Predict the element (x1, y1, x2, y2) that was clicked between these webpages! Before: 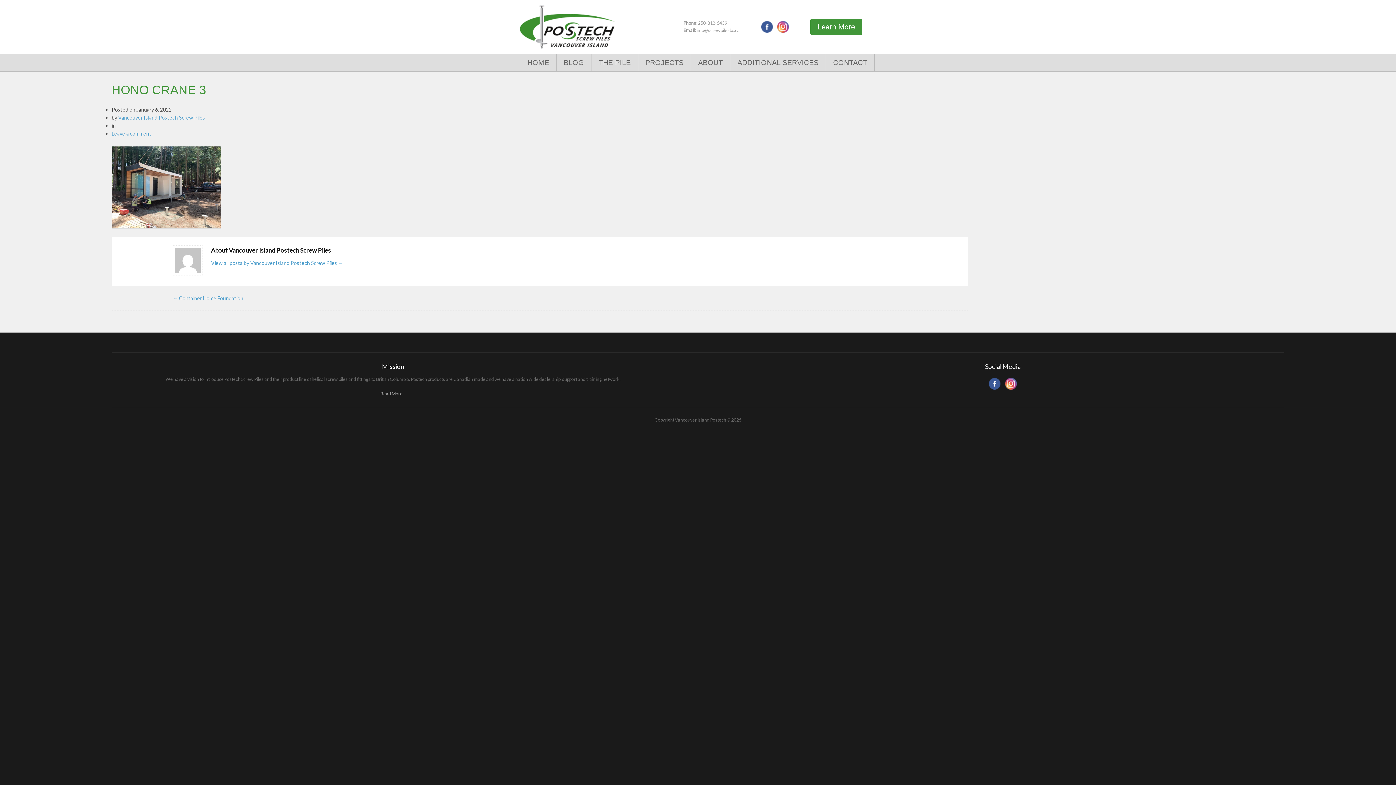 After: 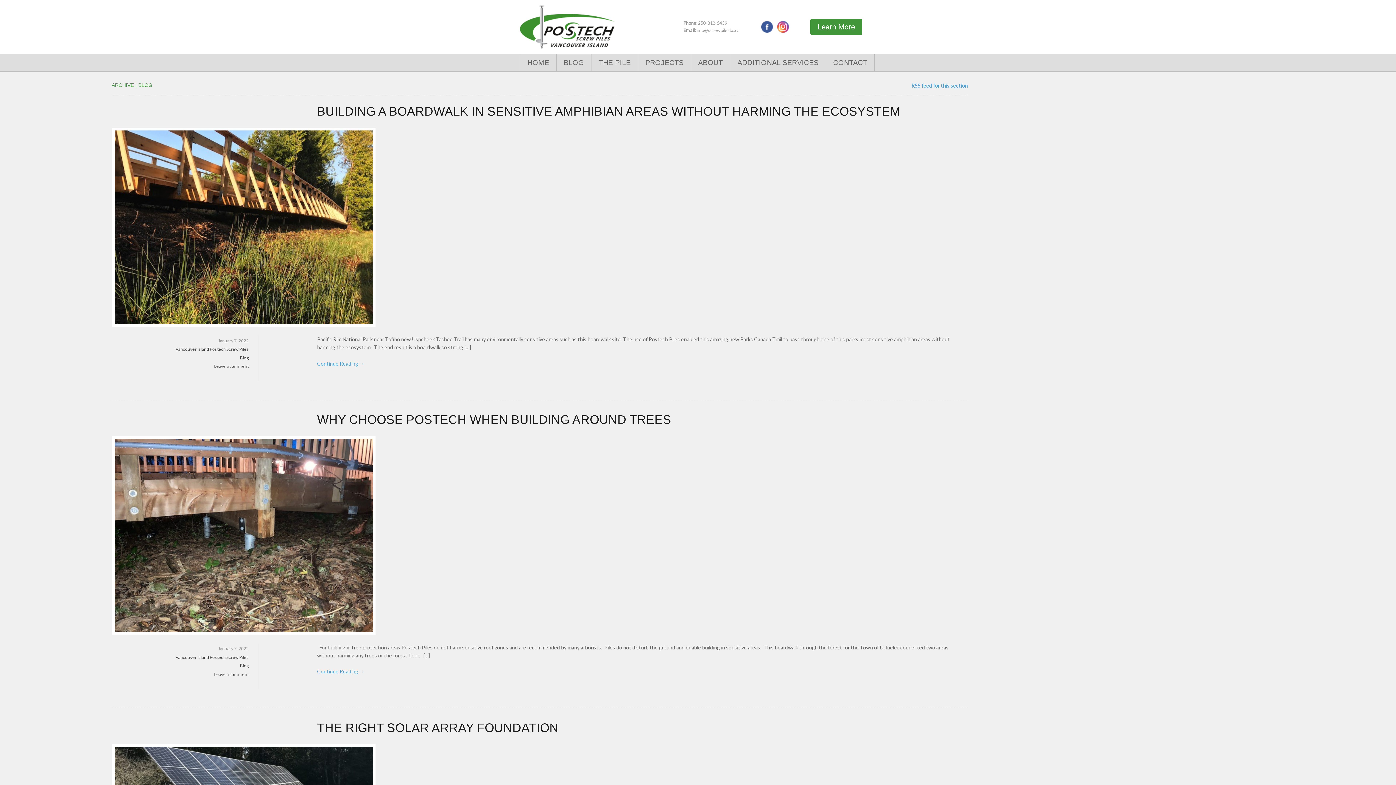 Action: label: BLOG bbox: (556, 54, 591, 71)